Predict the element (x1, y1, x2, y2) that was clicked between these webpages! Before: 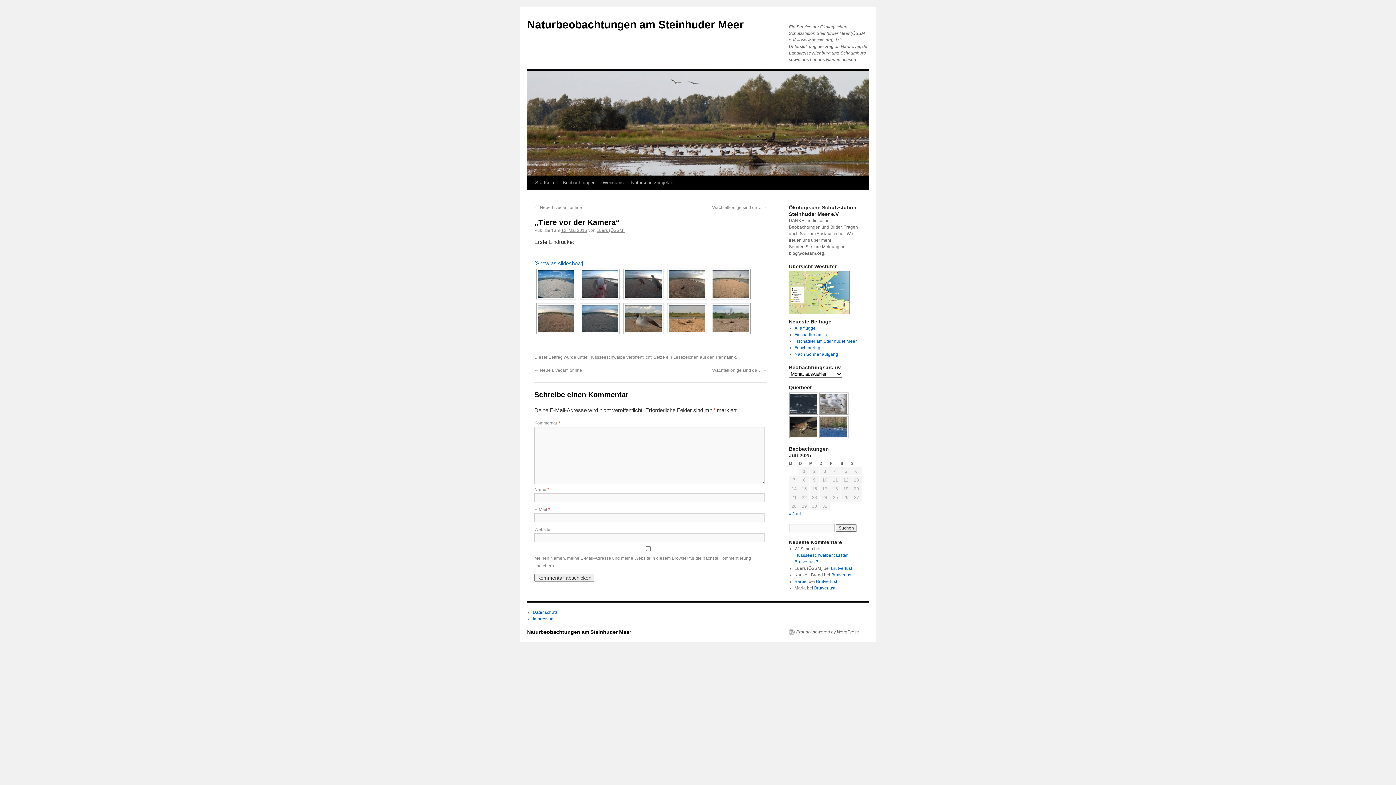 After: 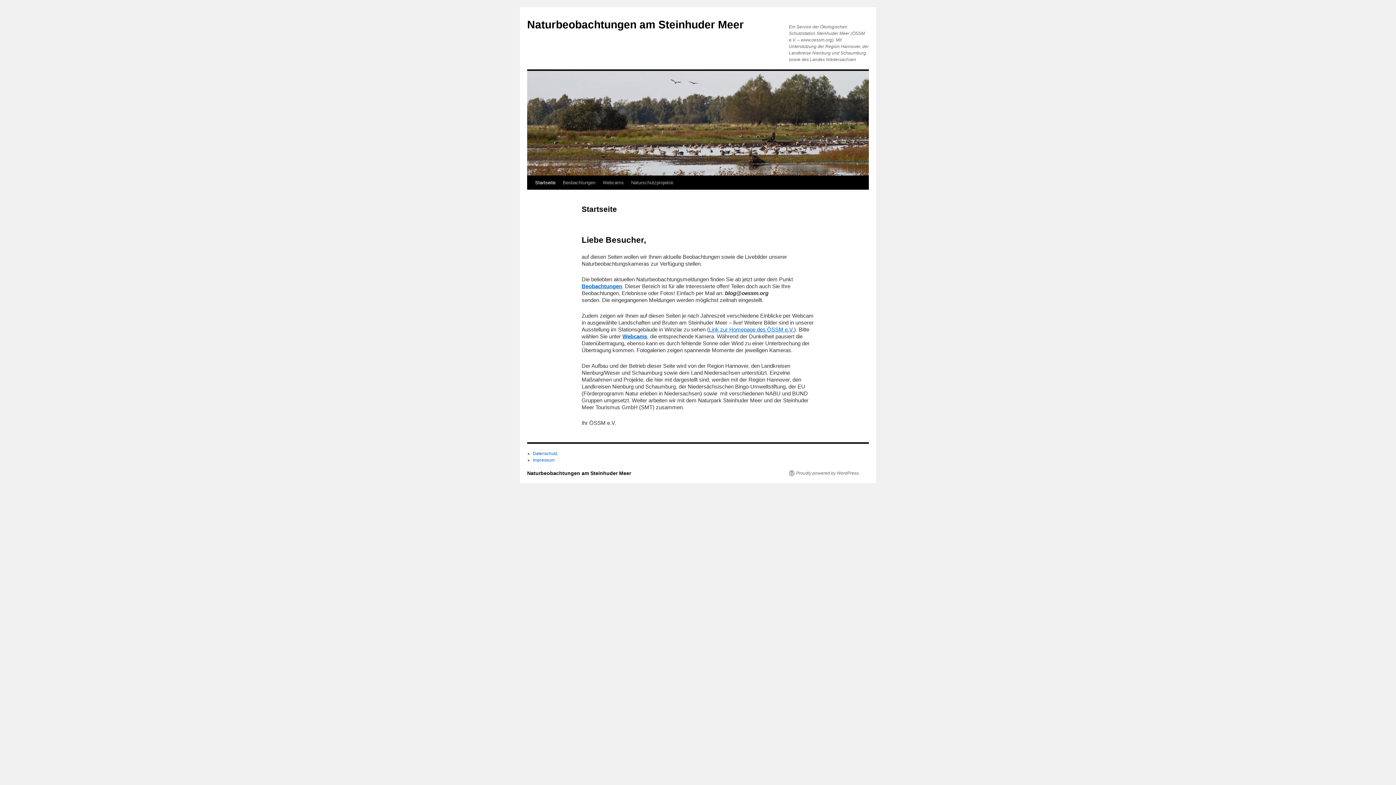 Action: label: Naturbeobachtungen am Steinhuder Meer bbox: (527, 18, 744, 30)